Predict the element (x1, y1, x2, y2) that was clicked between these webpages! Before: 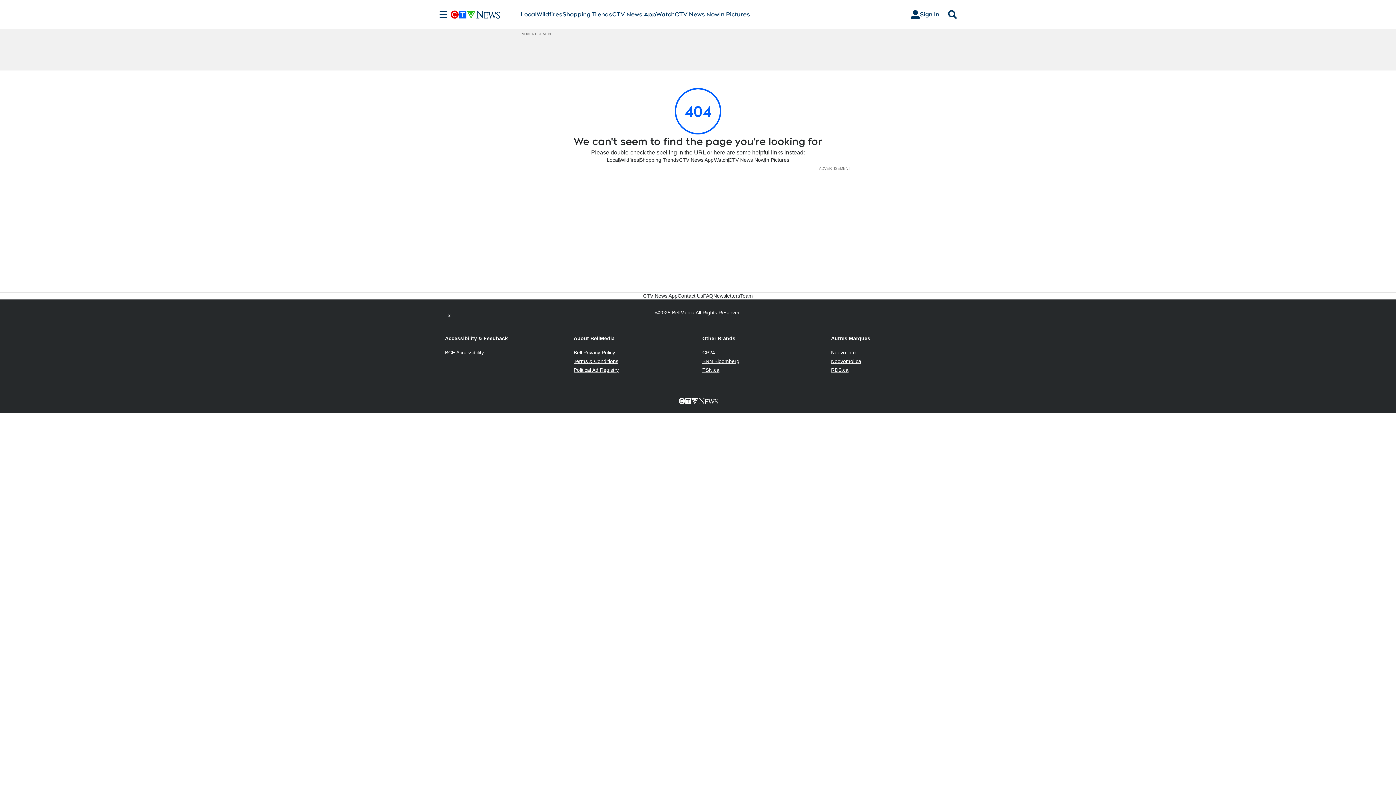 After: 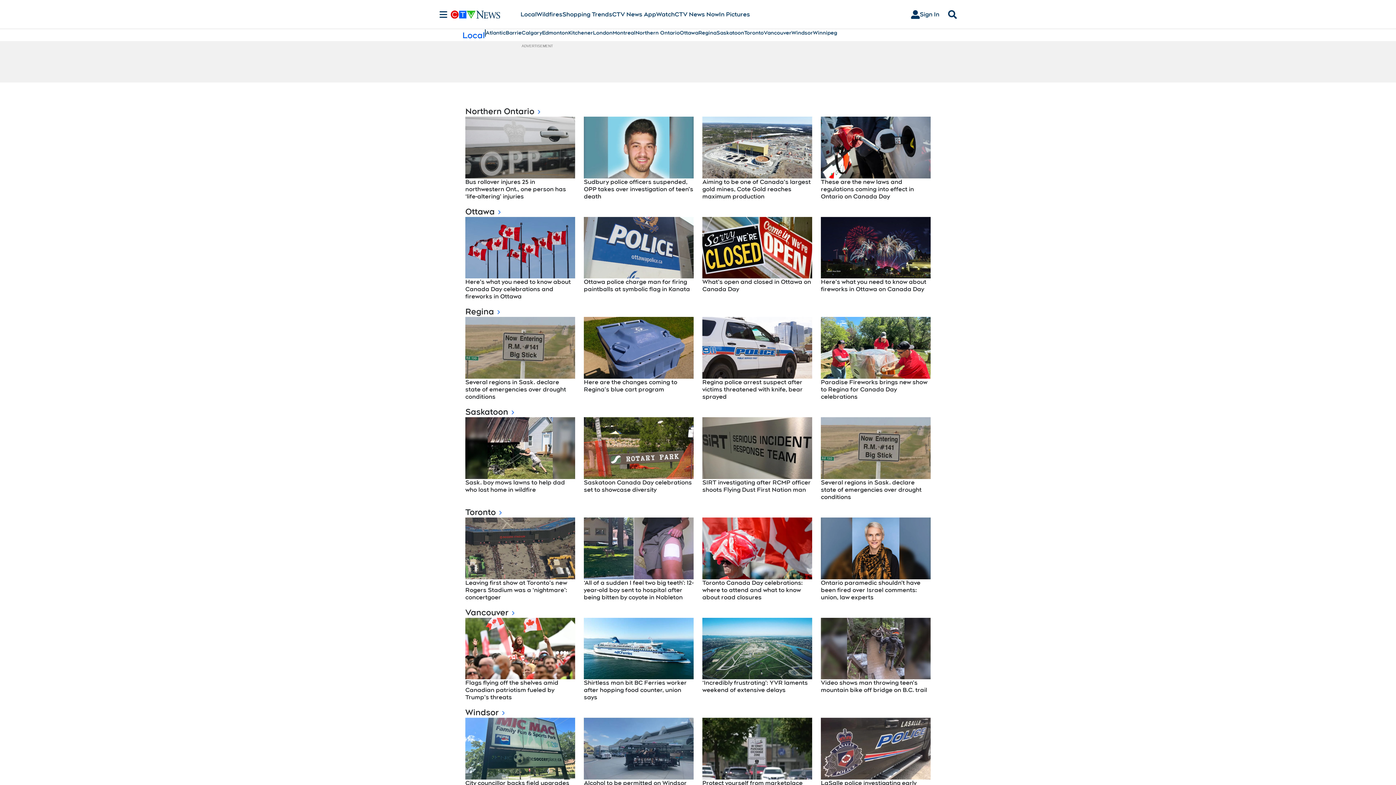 Action: label: Local bbox: (520, 10, 536, 18)